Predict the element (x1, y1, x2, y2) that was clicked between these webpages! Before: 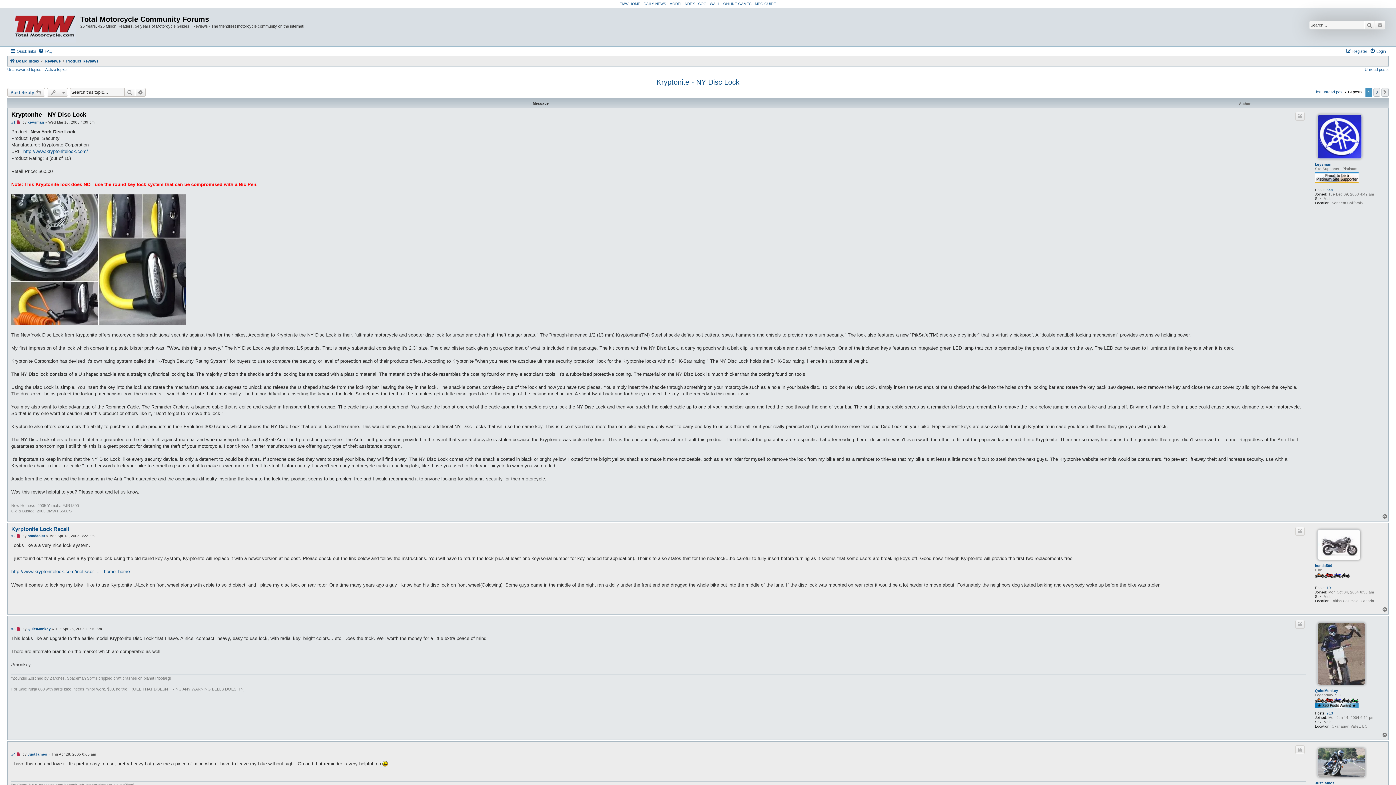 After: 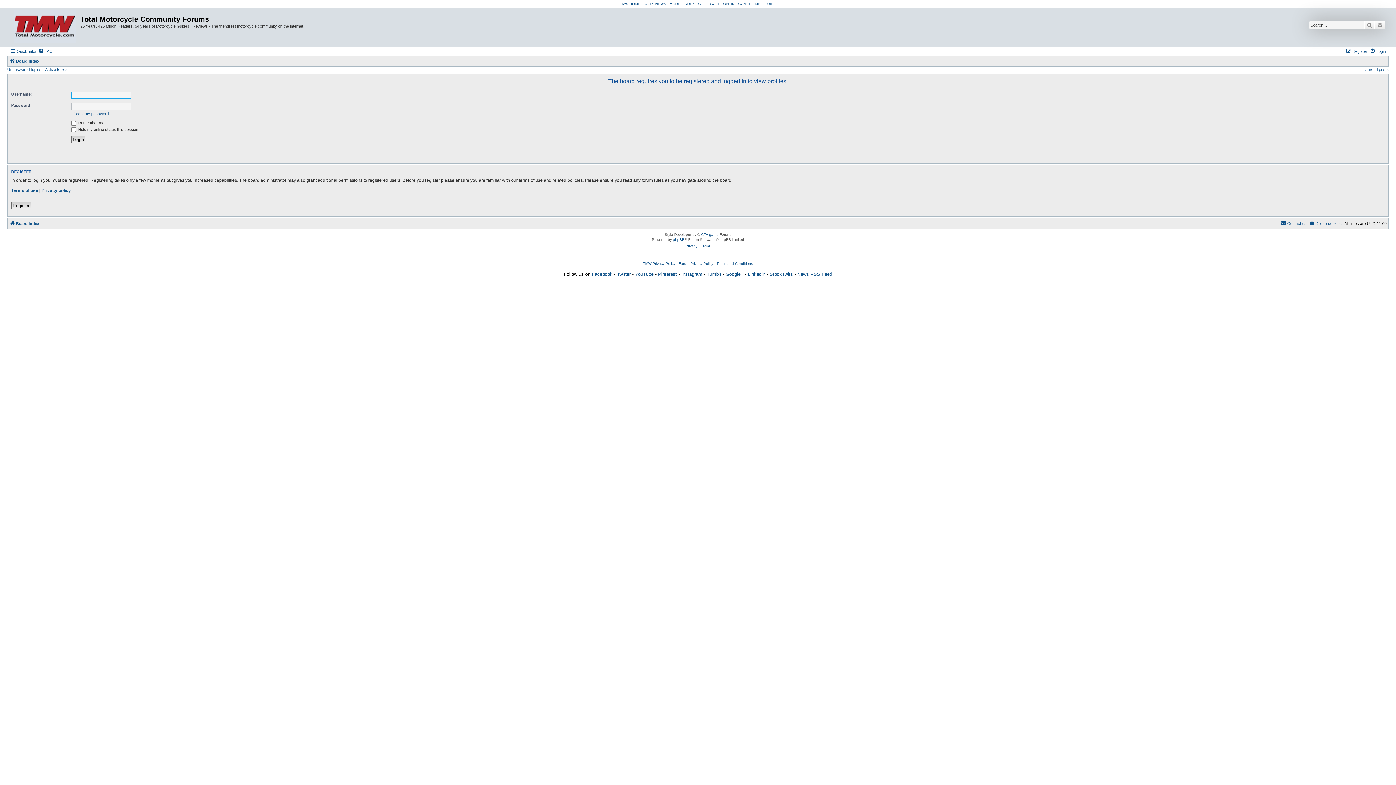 Action: bbox: (1317, 748, 1365, 777)